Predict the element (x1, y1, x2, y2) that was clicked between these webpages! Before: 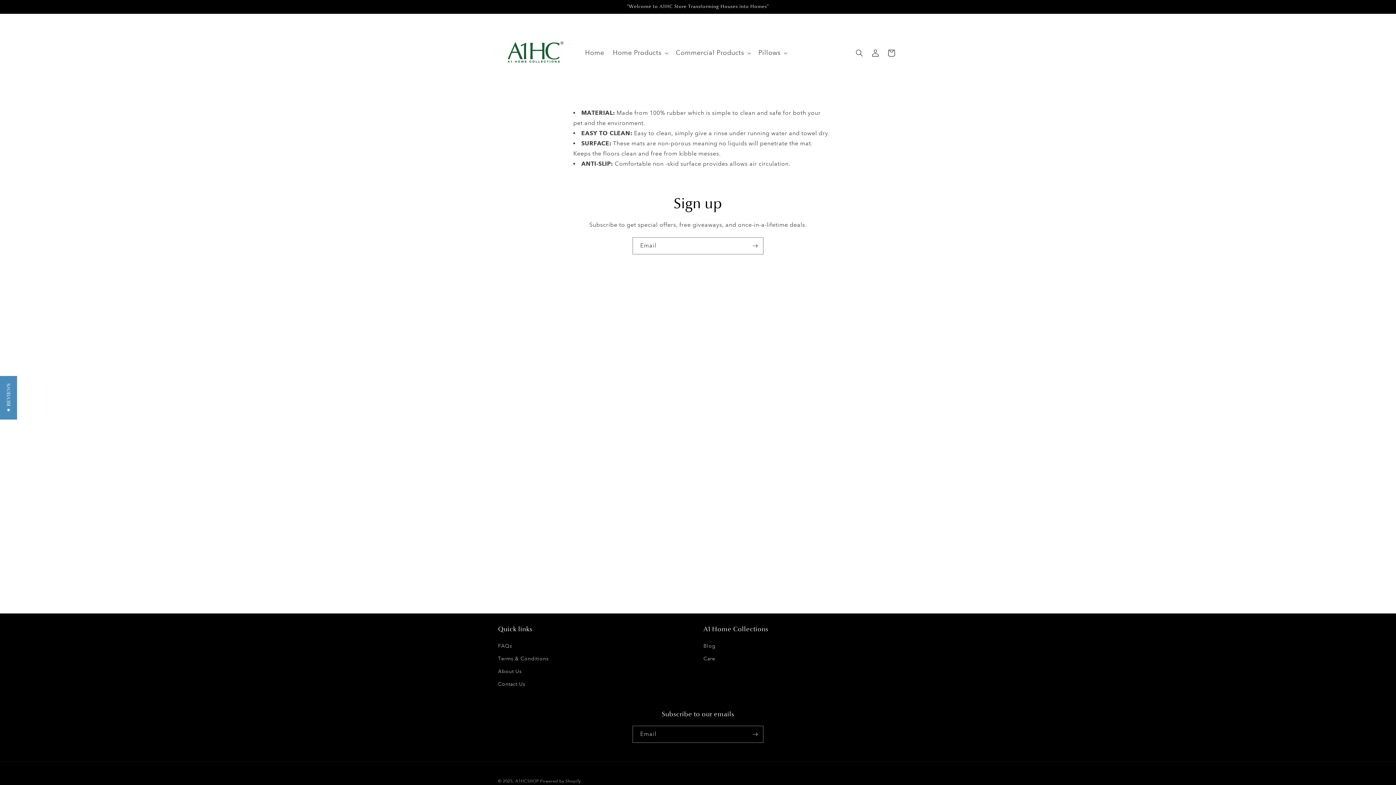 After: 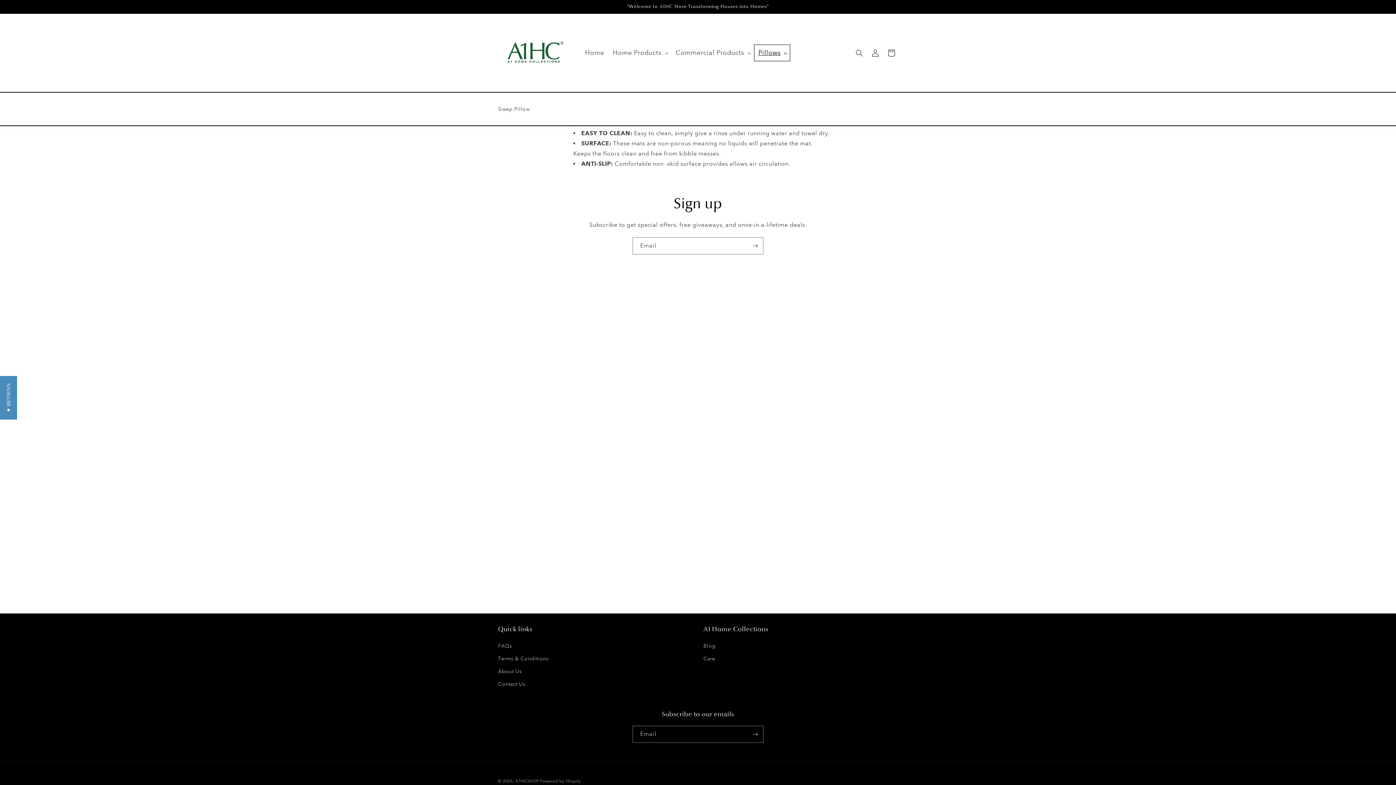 Action: label: Pillows bbox: (754, 44, 790, 61)